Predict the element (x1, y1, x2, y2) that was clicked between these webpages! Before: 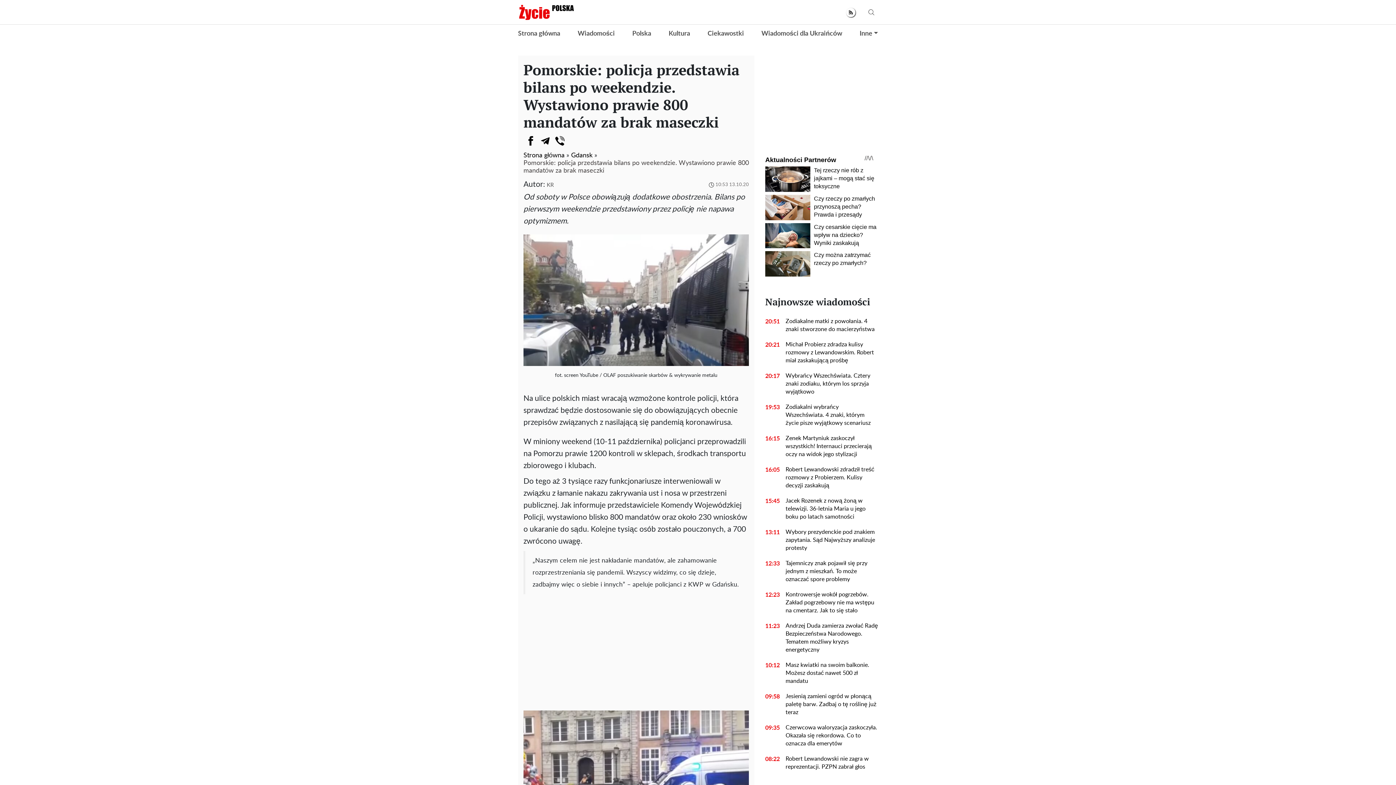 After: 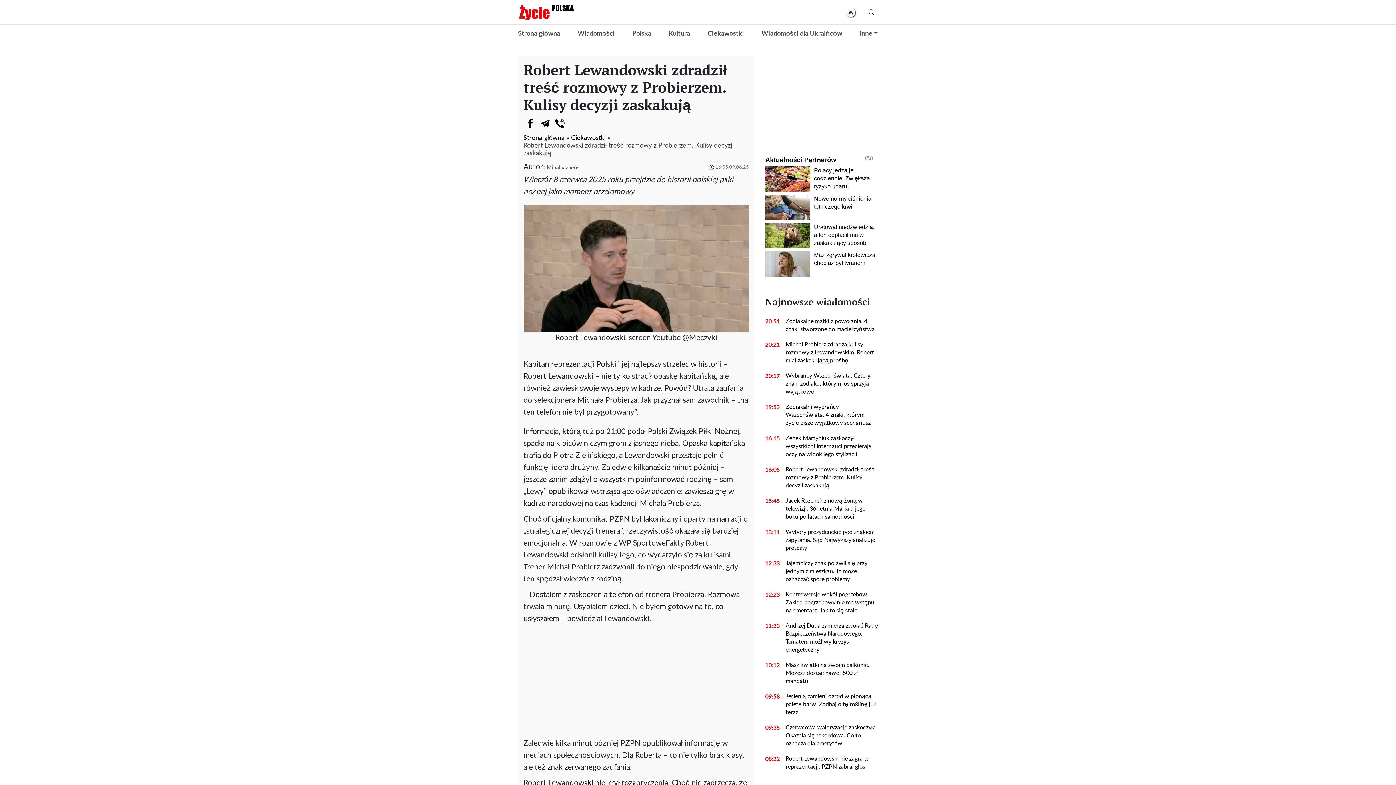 Action: bbox: (780, 465, 878, 489) label: Robert Lewandowski zdradził treść rozmowy z Probierzem. Kulisy decyzji zaskakują